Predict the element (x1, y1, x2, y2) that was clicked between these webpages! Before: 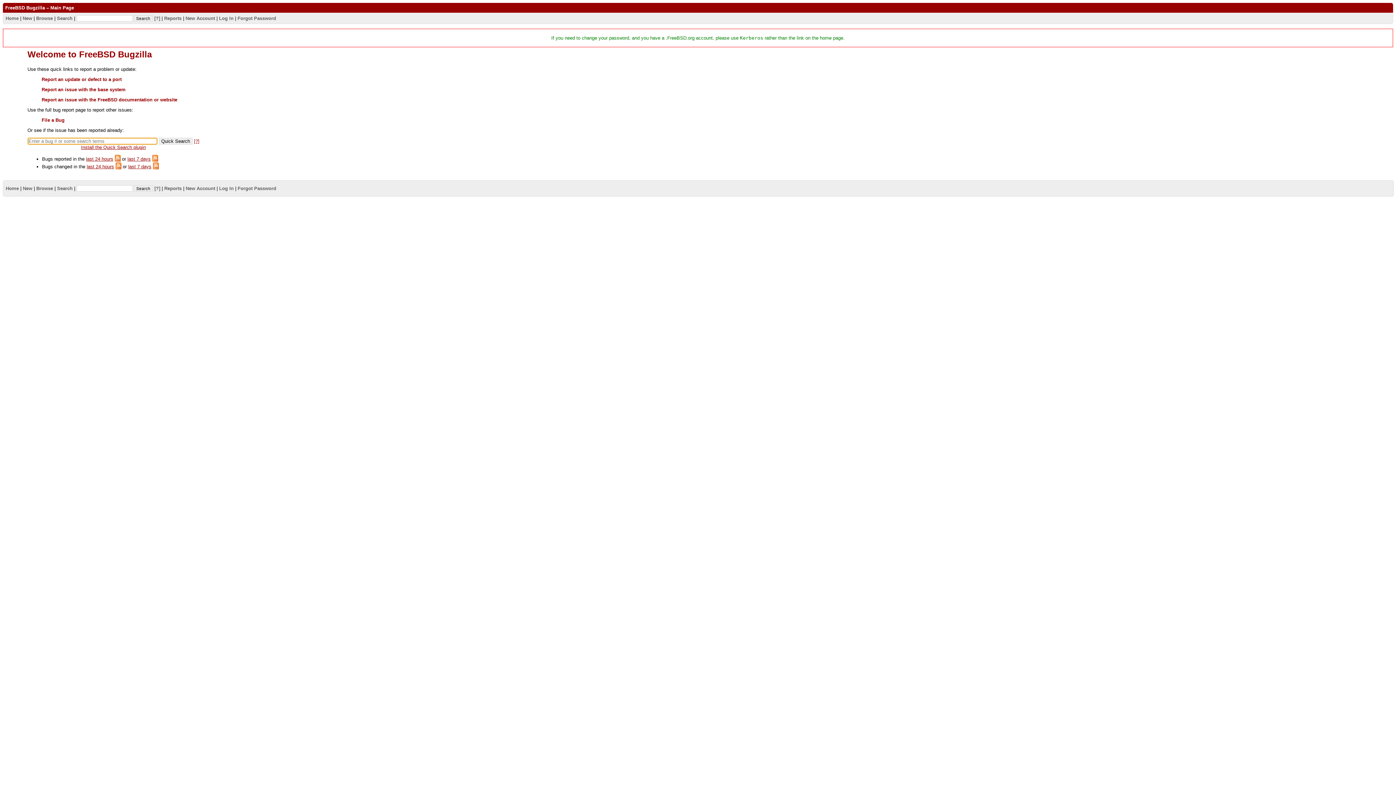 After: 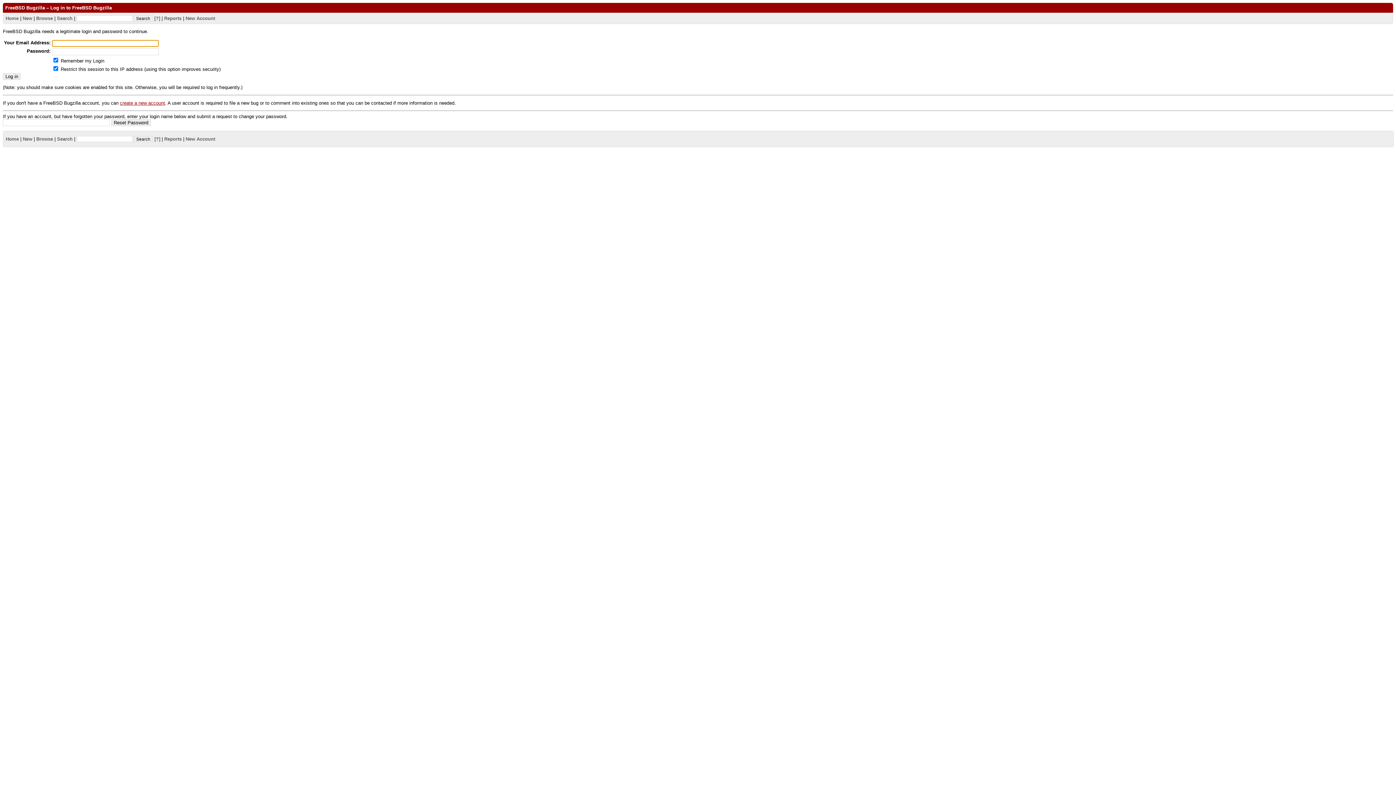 Action: label: New bbox: (22, 185, 32, 191)